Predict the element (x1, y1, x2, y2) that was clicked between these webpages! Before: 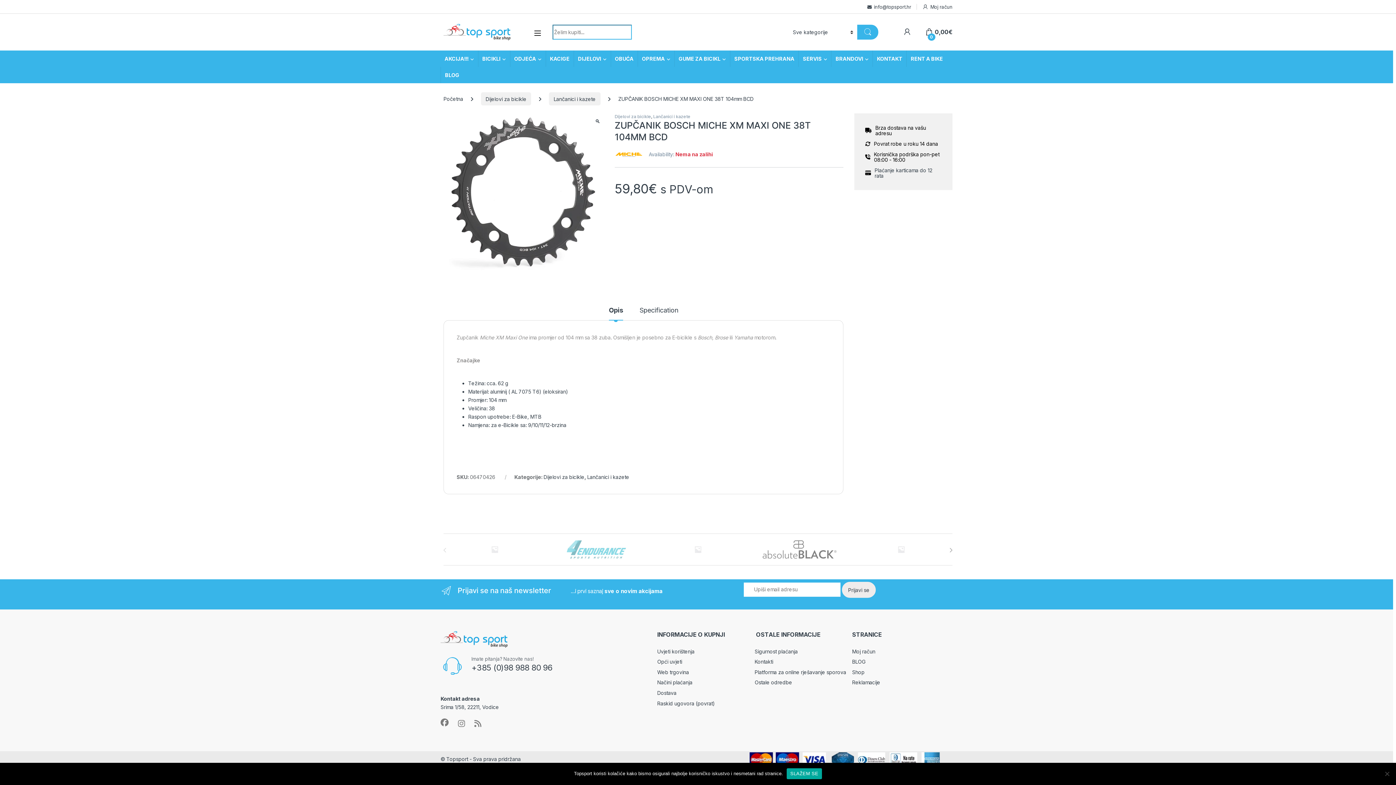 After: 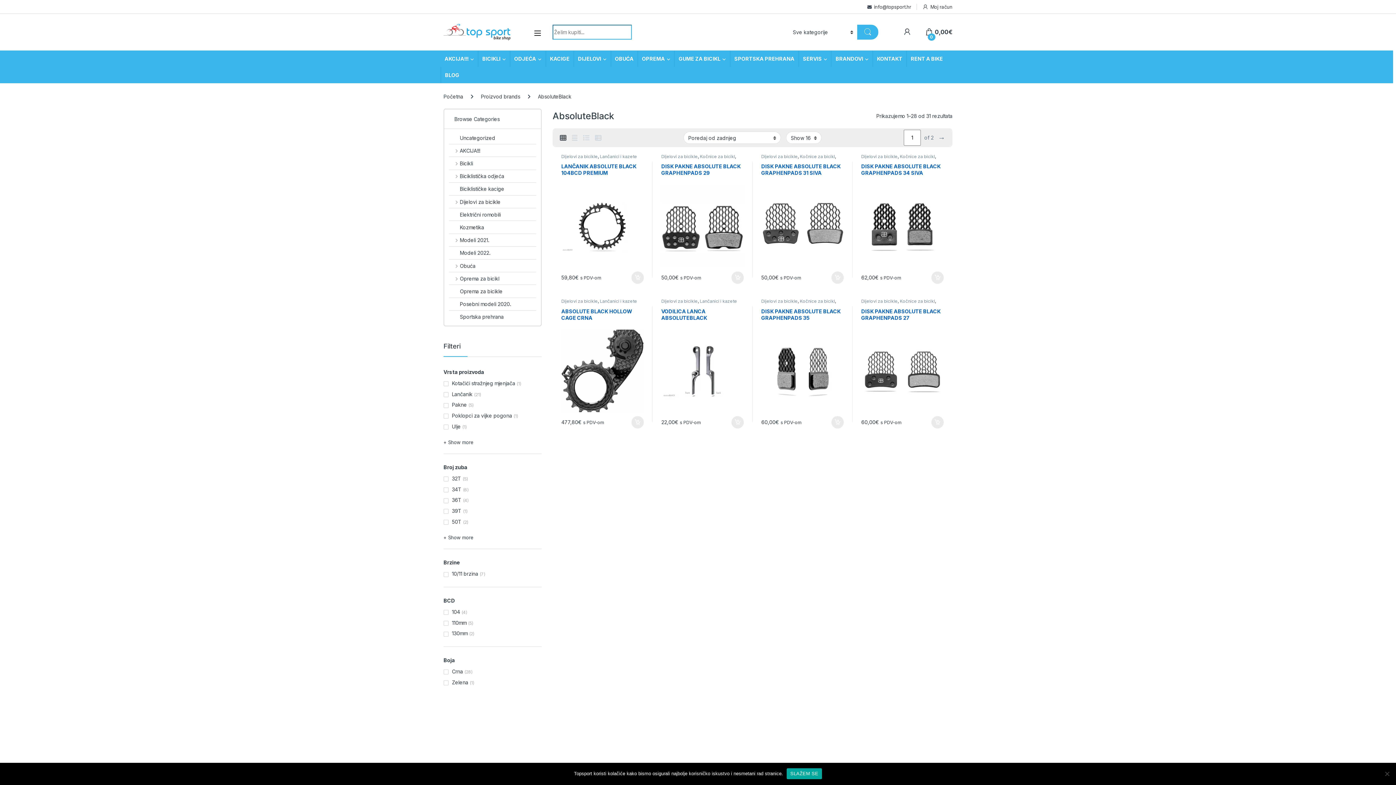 Action: bbox: (749, 540, 850, 558)